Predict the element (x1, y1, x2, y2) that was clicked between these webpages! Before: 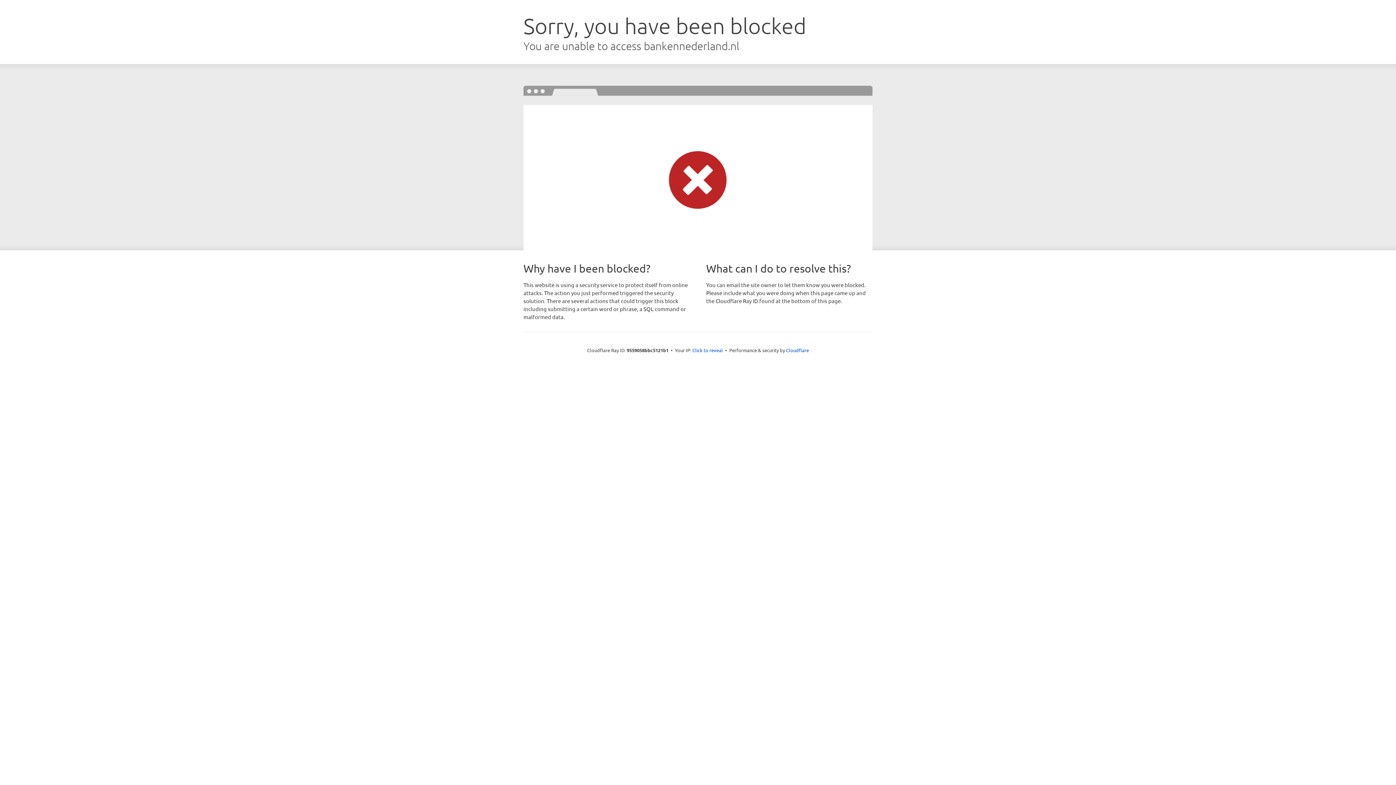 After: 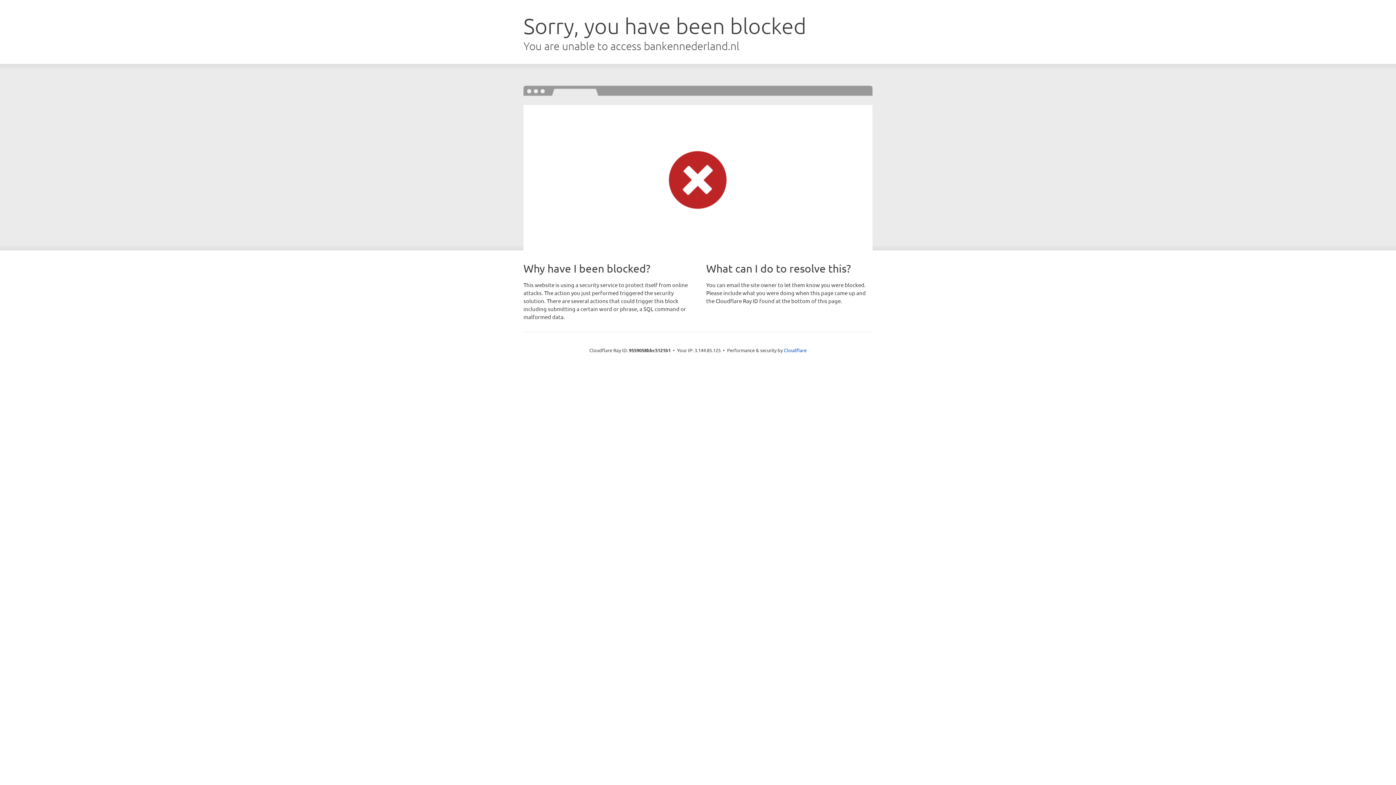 Action: bbox: (692, 346, 723, 353) label: Click to reveal